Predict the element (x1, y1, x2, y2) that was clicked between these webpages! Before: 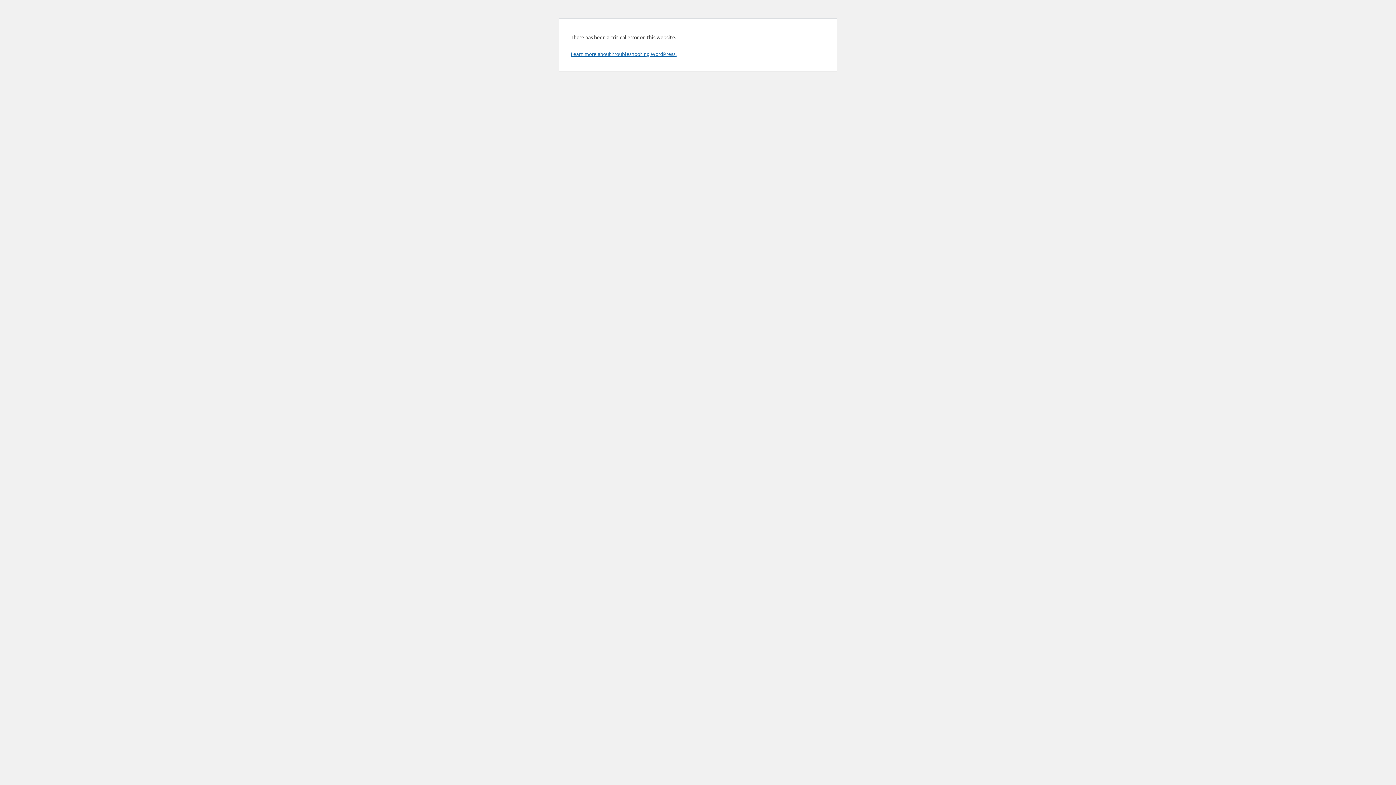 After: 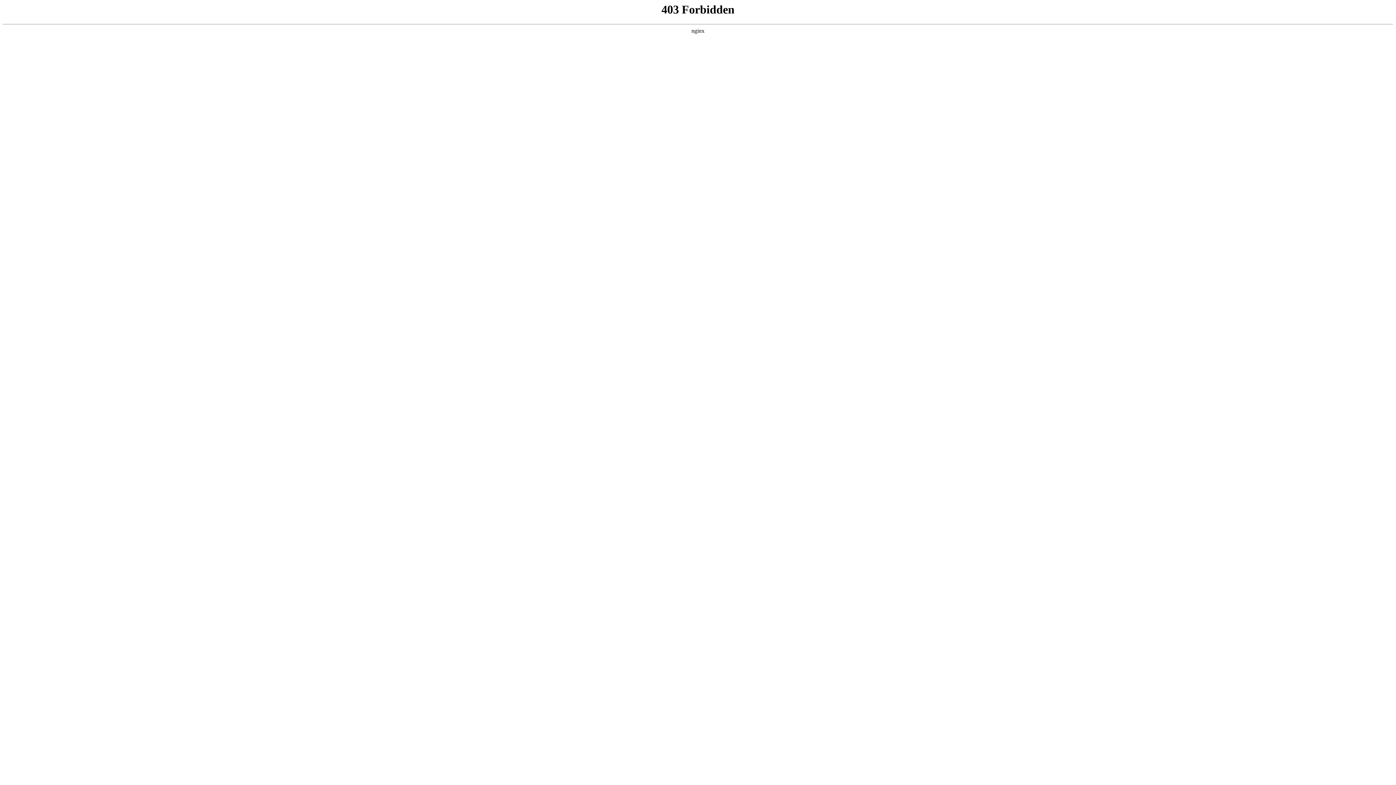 Action: bbox: (570, 50, 676, 57) label: Learn more about troubleshooting WordPress.